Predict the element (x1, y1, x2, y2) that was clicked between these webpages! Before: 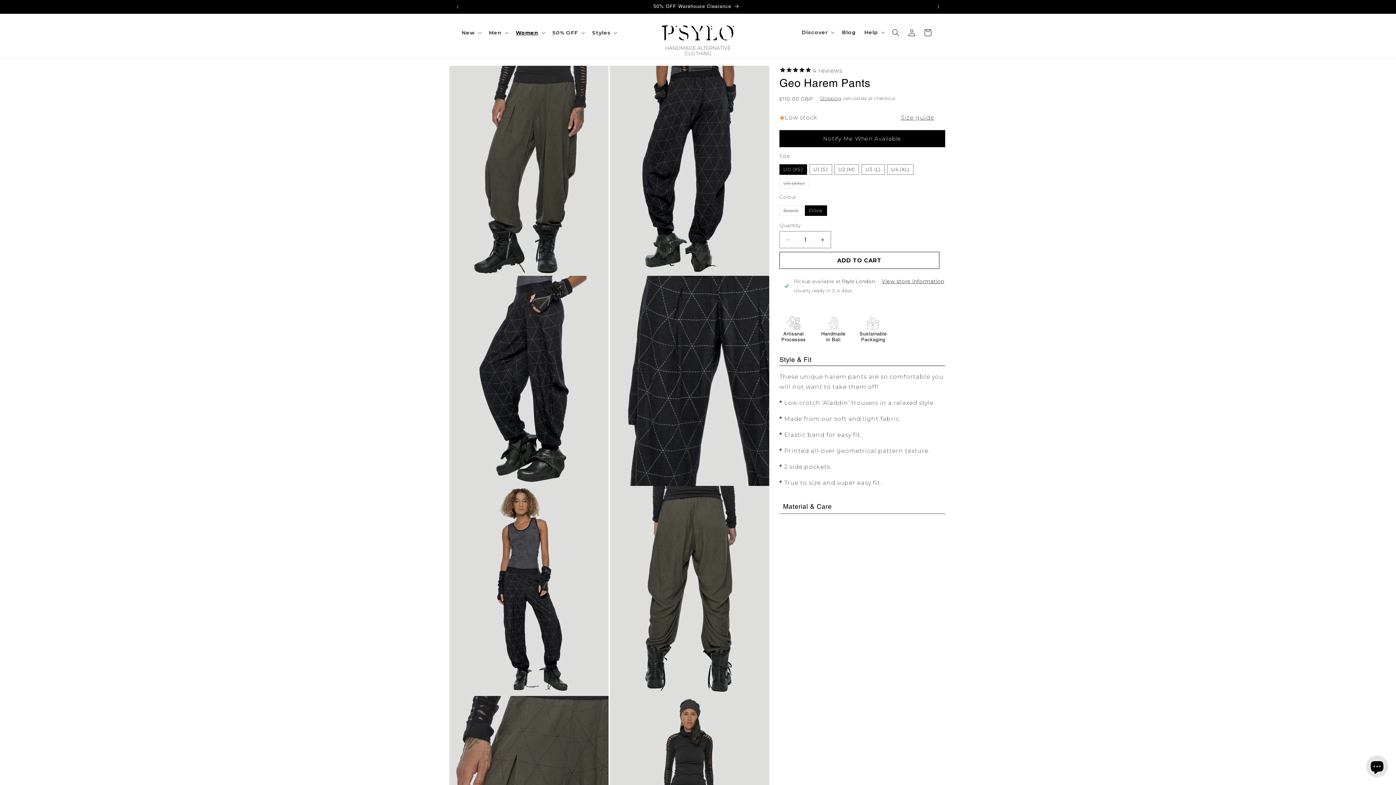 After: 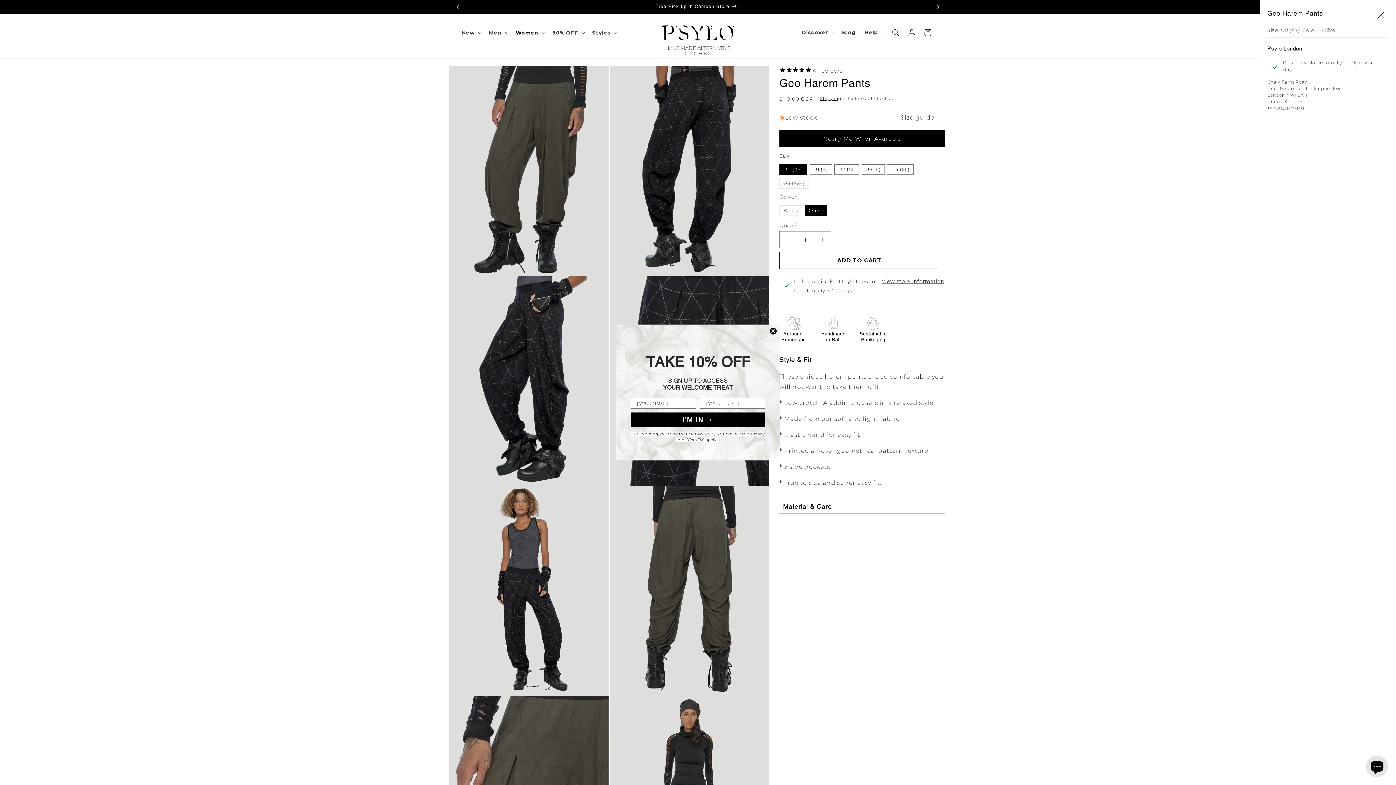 Action: bbox: (881, 278, 945, 296) label: View store information